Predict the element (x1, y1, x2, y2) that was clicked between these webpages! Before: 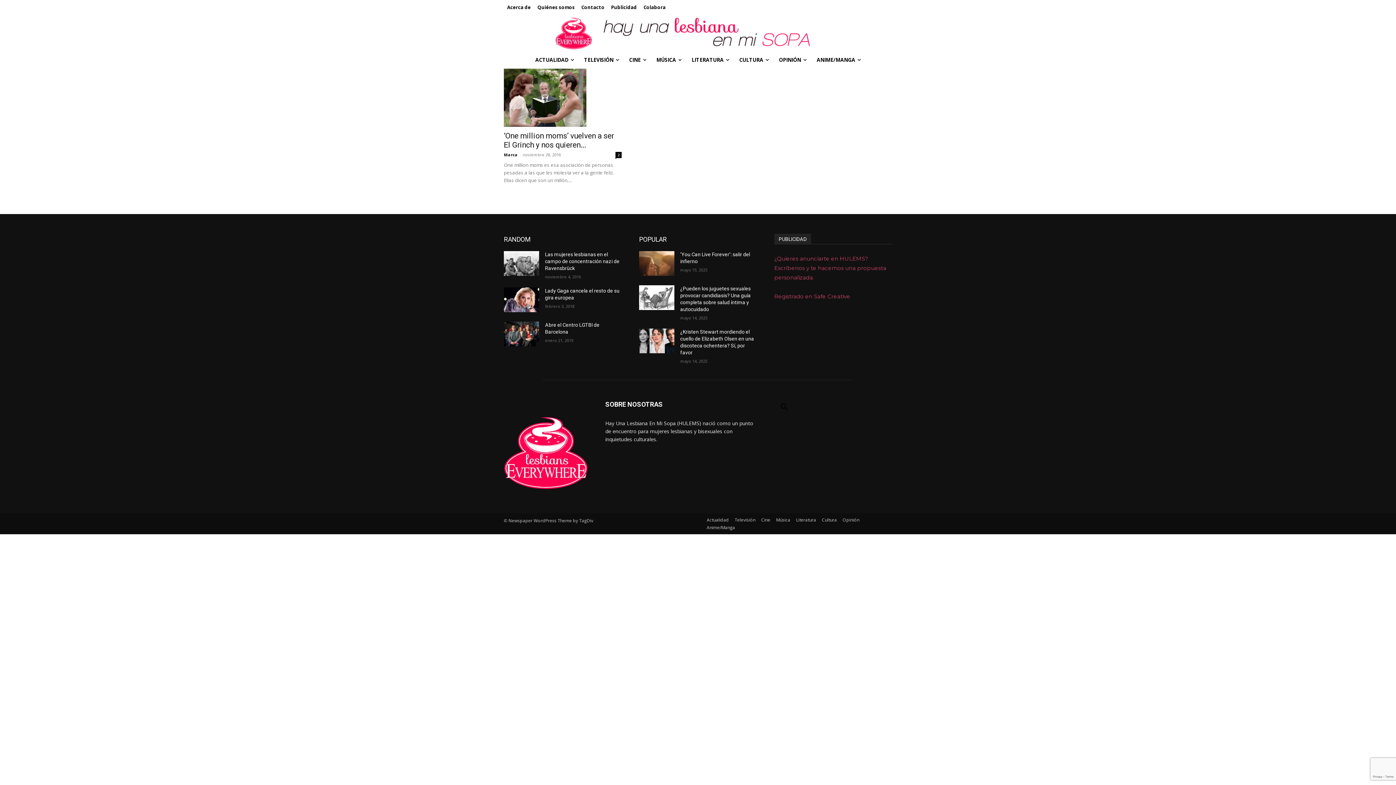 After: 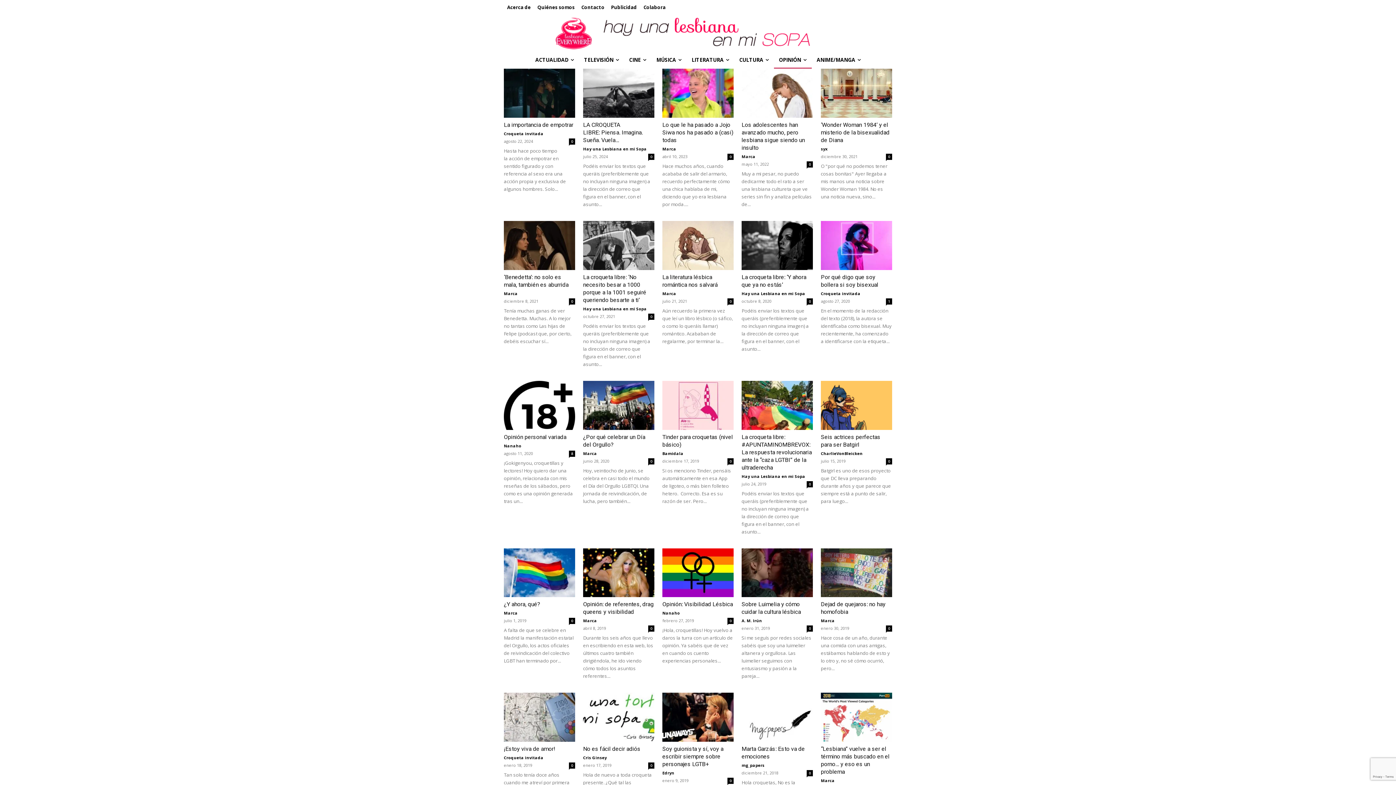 Action: bbox: (774, 51, 811, 68) label: OPINIÓN